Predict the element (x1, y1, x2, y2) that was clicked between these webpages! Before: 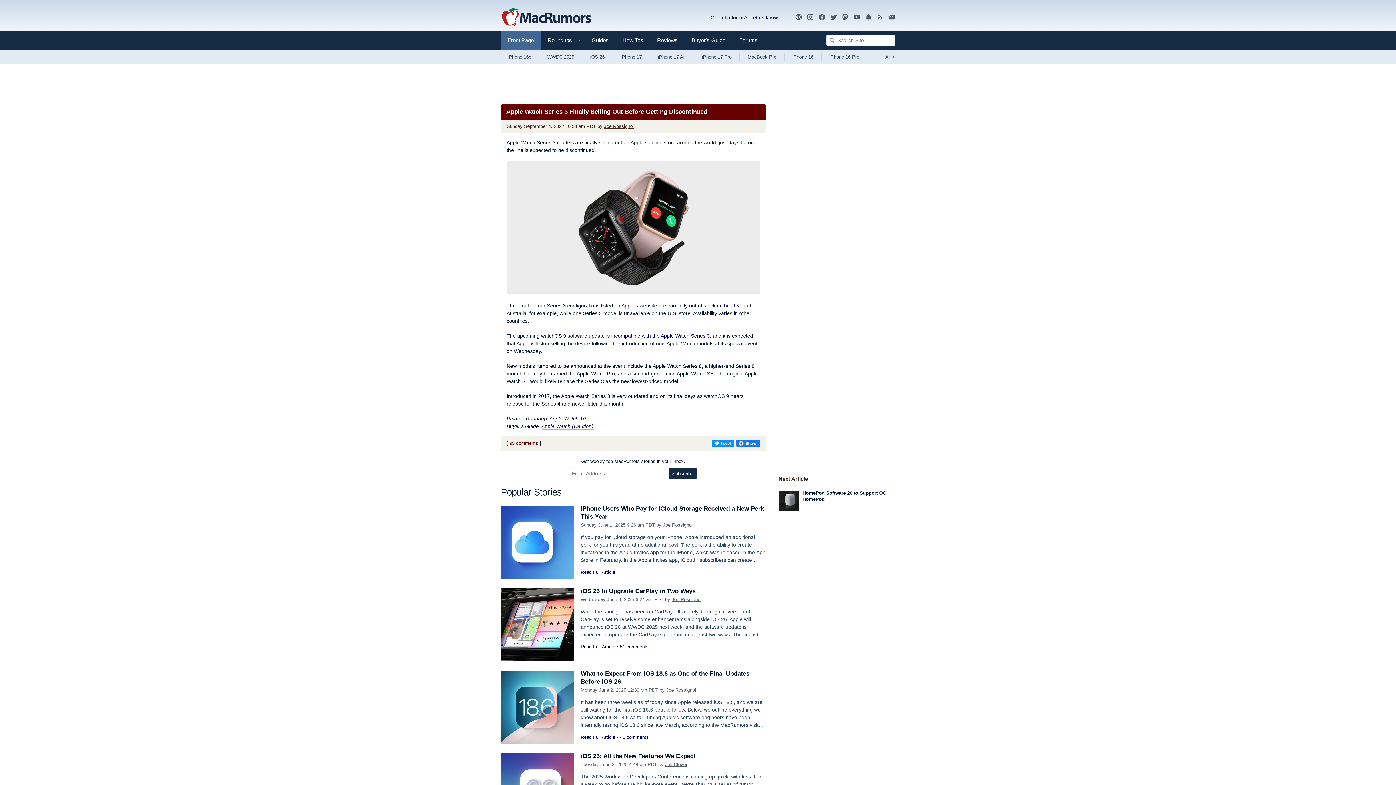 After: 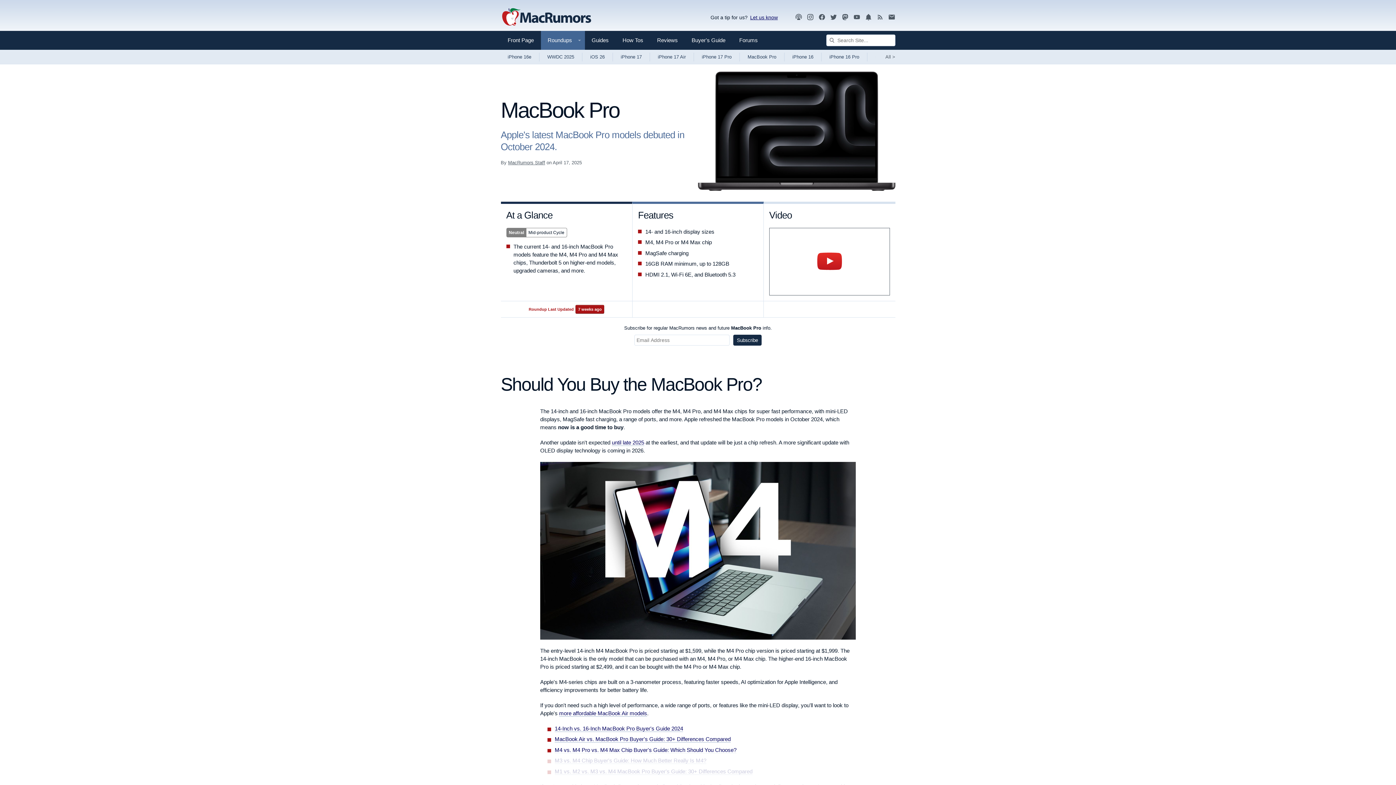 Action: label: MacBook Pro bbox: (739, 49, 784, 64)